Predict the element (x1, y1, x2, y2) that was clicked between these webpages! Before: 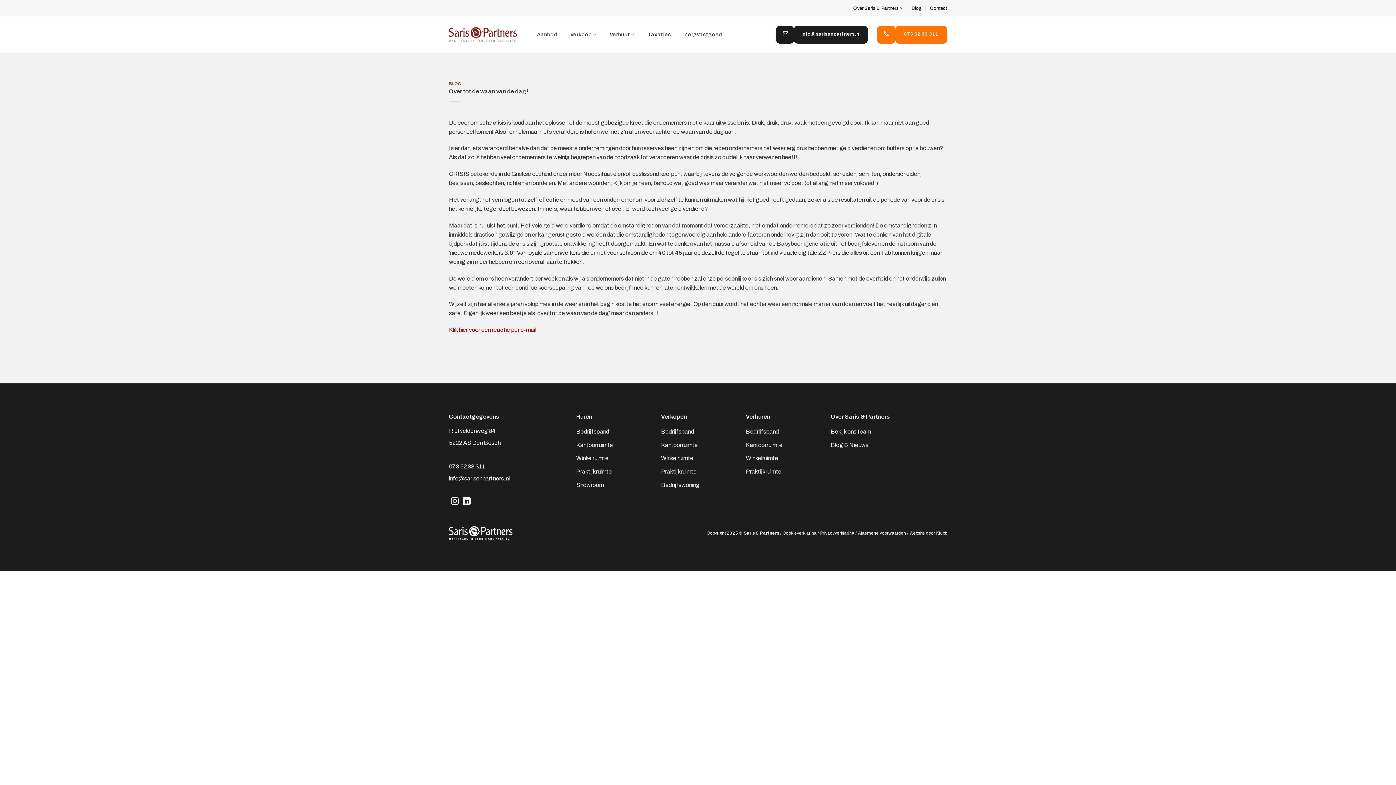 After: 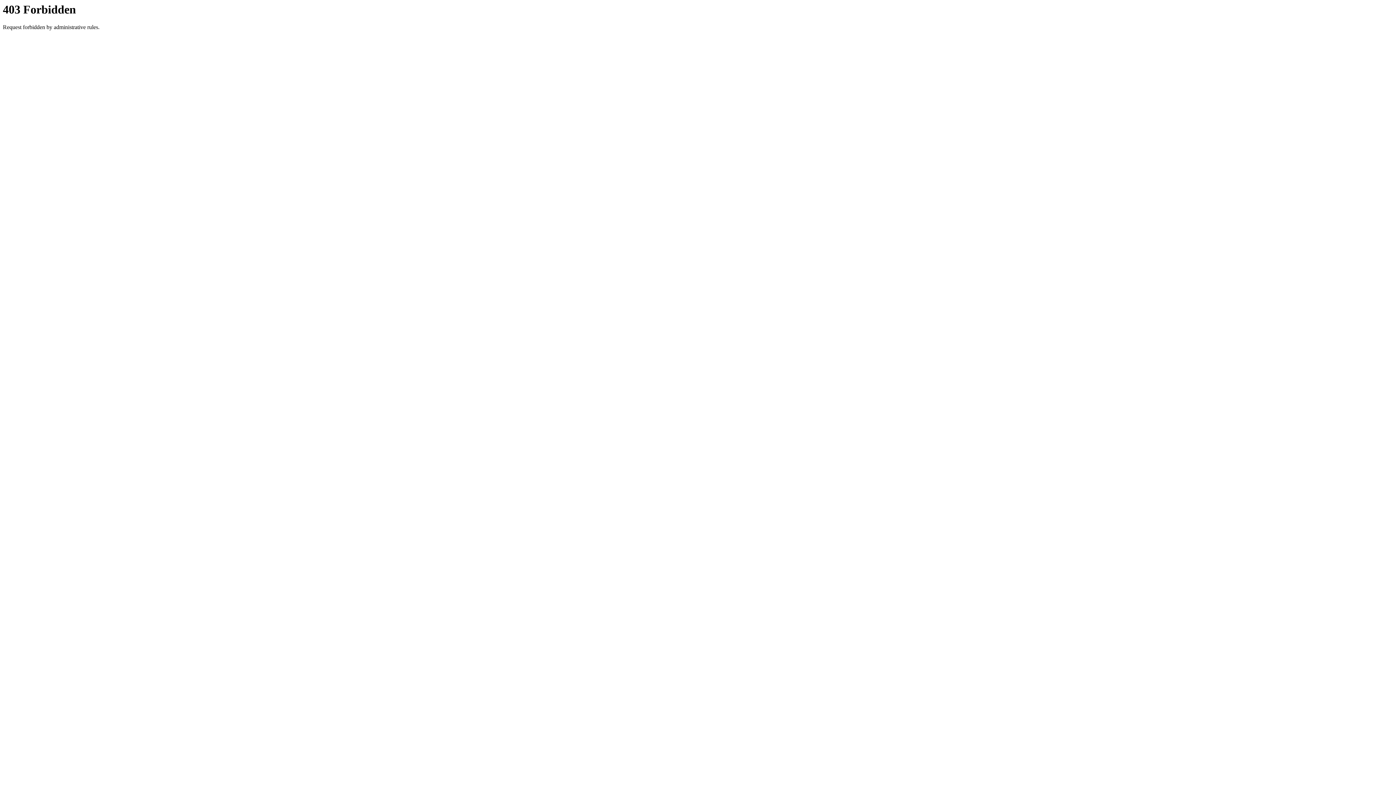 Action: bbox: (936, 530, 947, 535) label: Klubb